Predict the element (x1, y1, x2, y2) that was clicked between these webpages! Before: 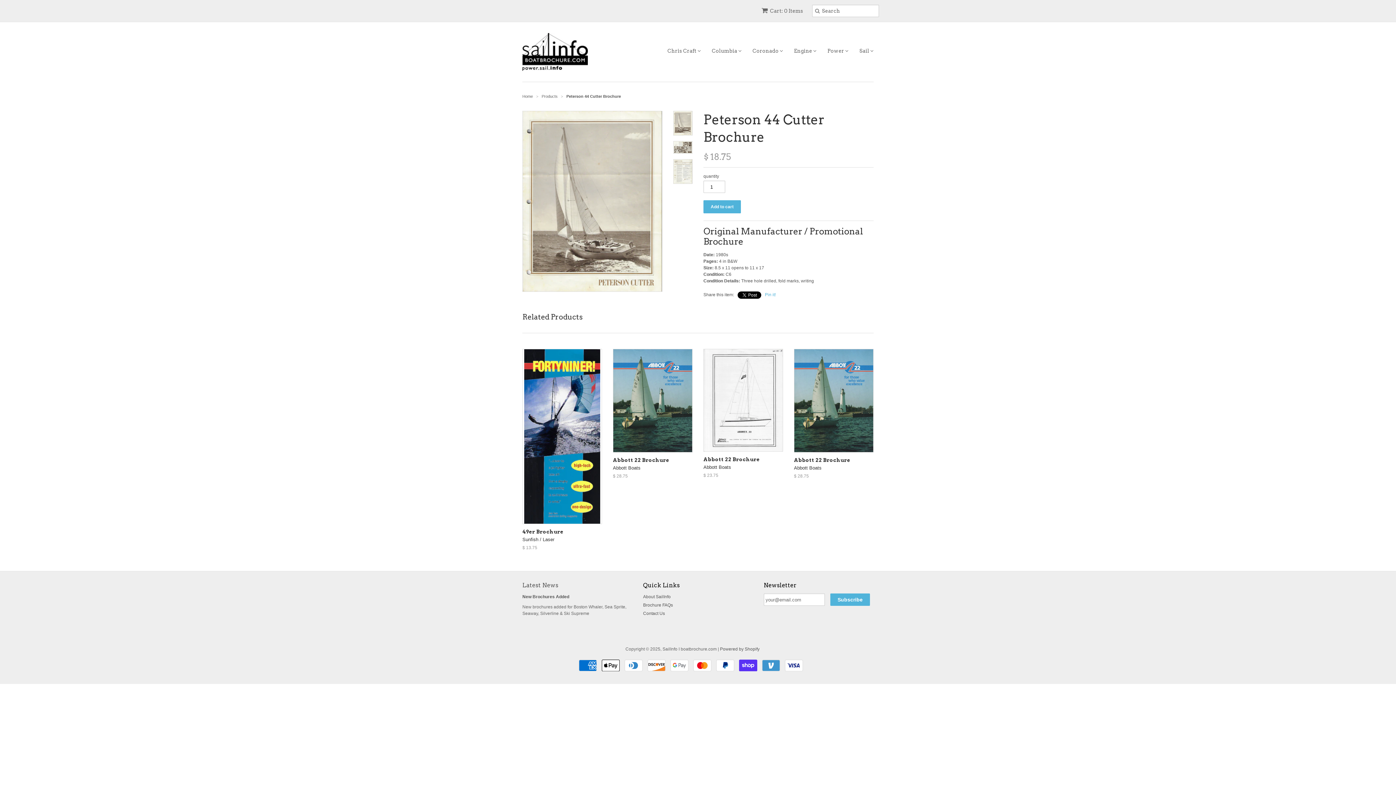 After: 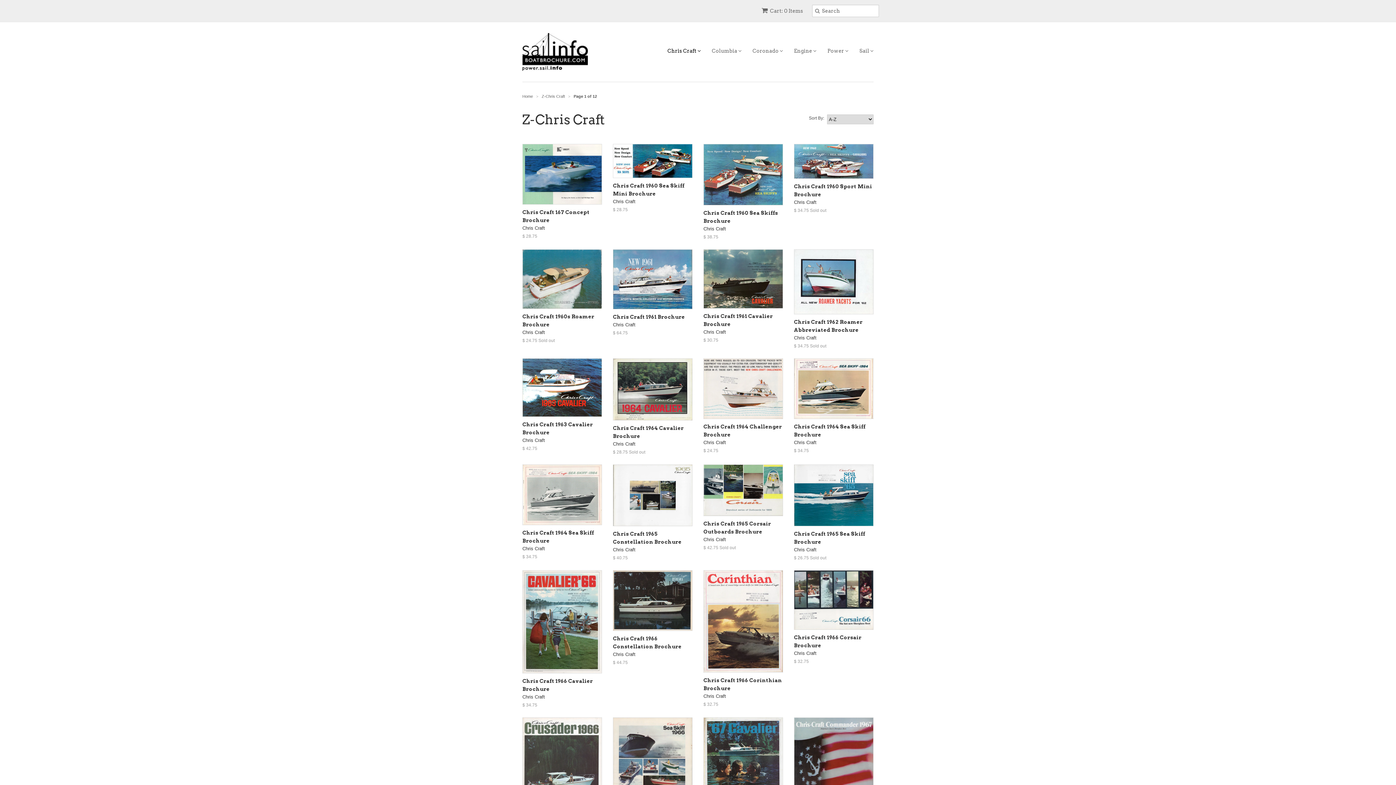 Action: label: Chris Craft  bbox: (667, 42, 701, 59)